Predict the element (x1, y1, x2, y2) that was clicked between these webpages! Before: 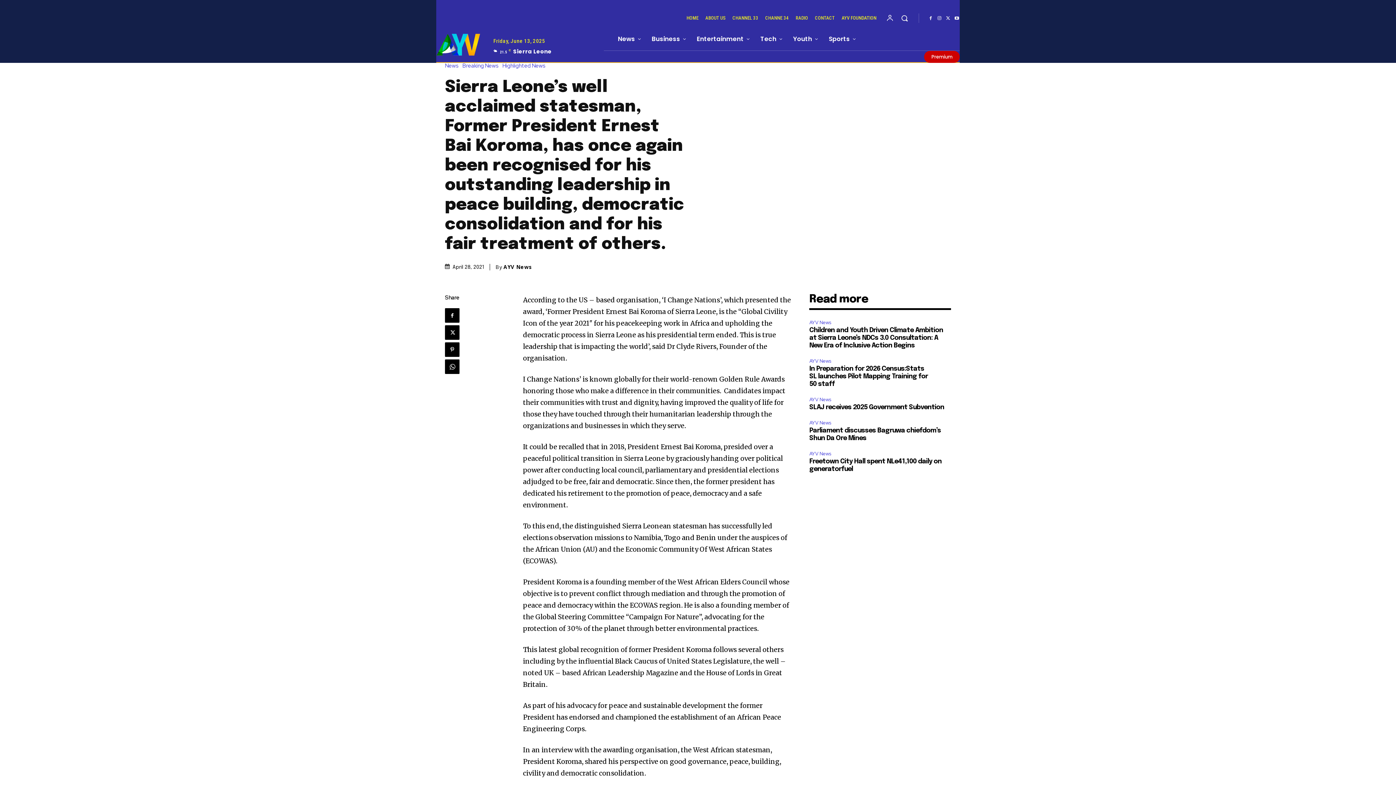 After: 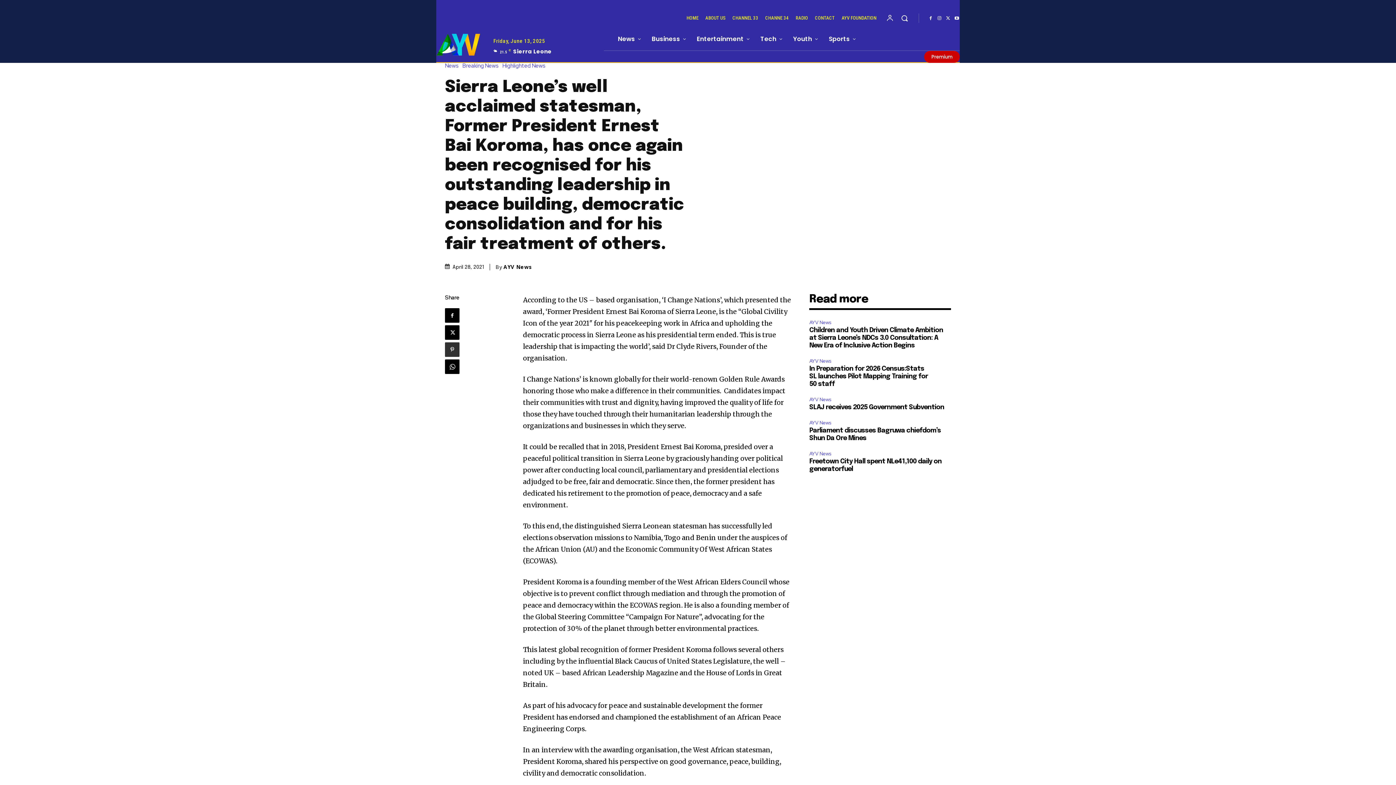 Action: bbox: (445, 342, 459, 357)